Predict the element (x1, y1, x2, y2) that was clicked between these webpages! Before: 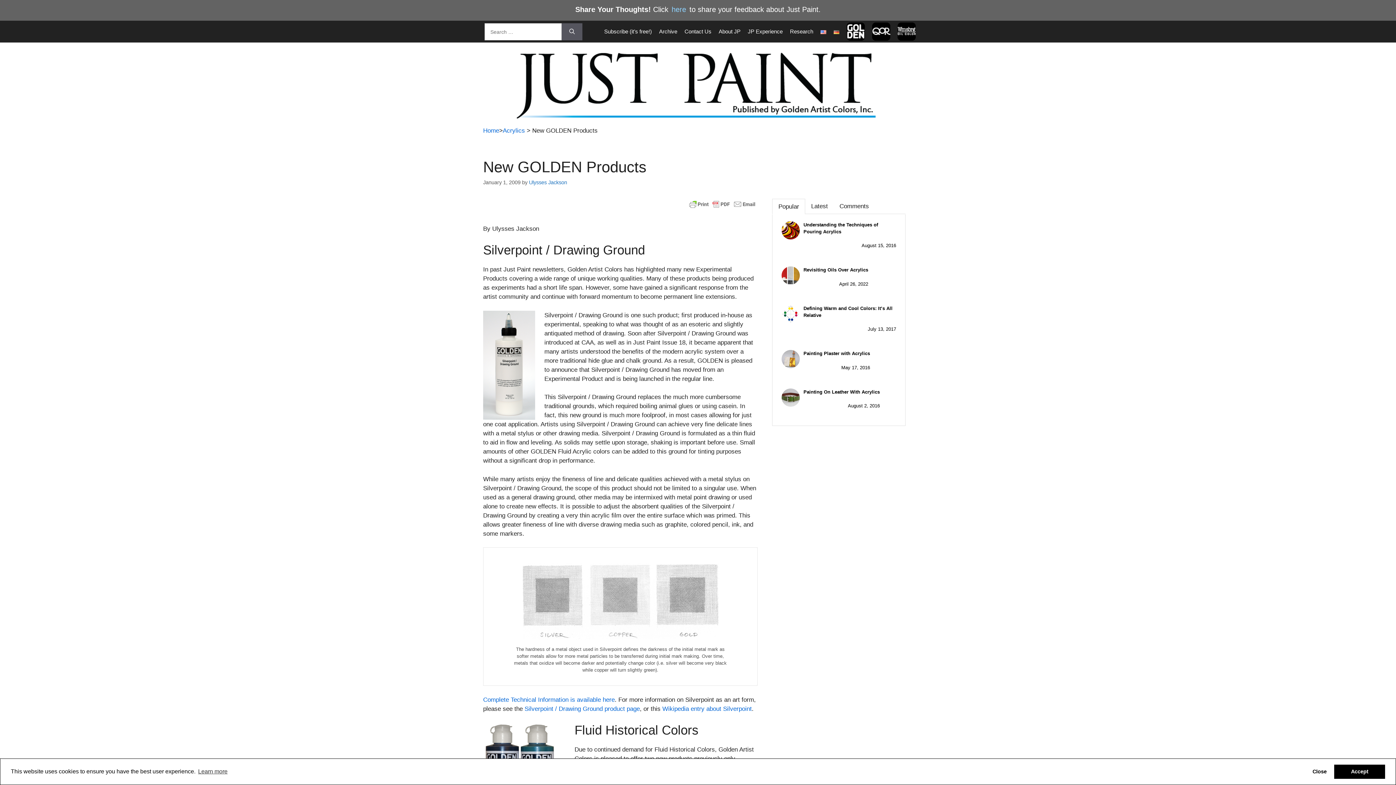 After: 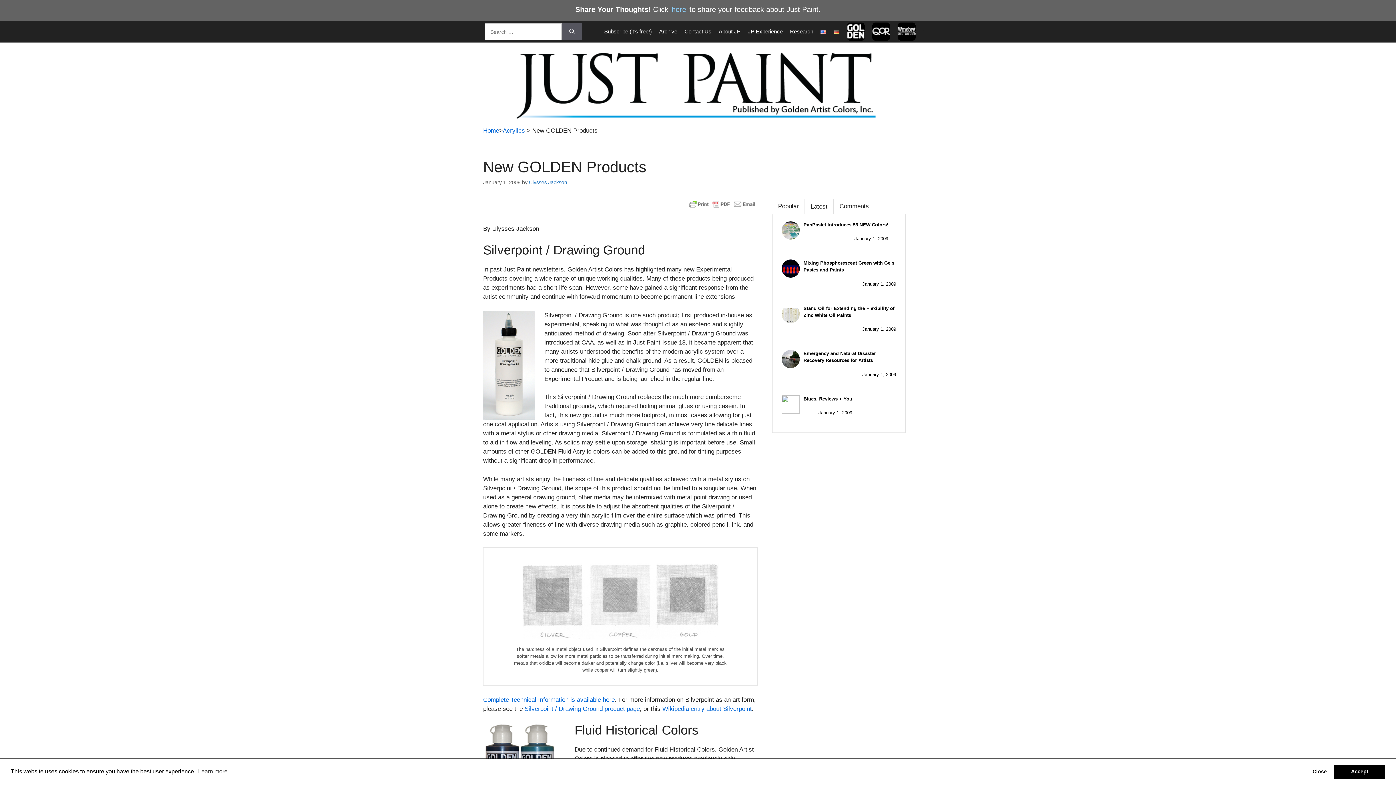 Action: bbox: (805, 198, 833, 213) label: Latest